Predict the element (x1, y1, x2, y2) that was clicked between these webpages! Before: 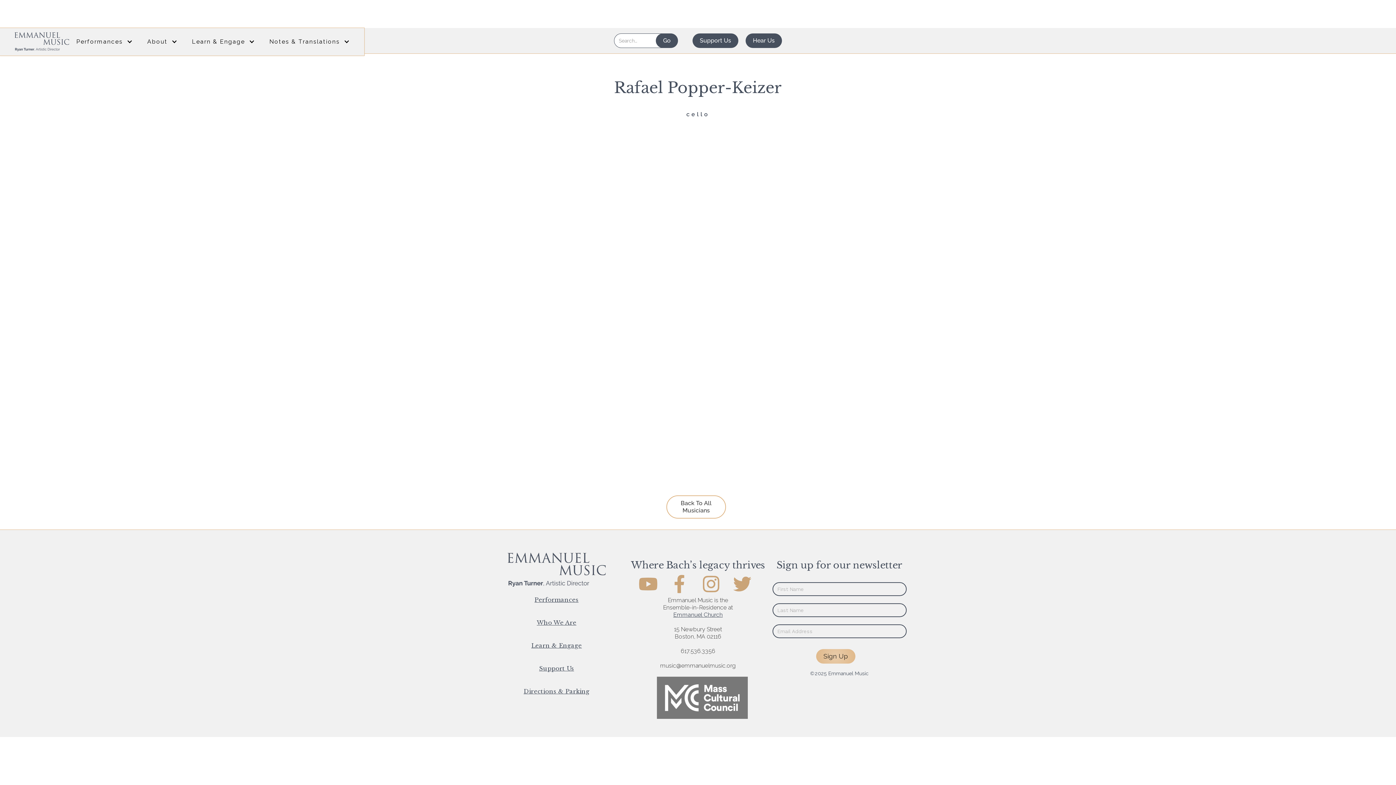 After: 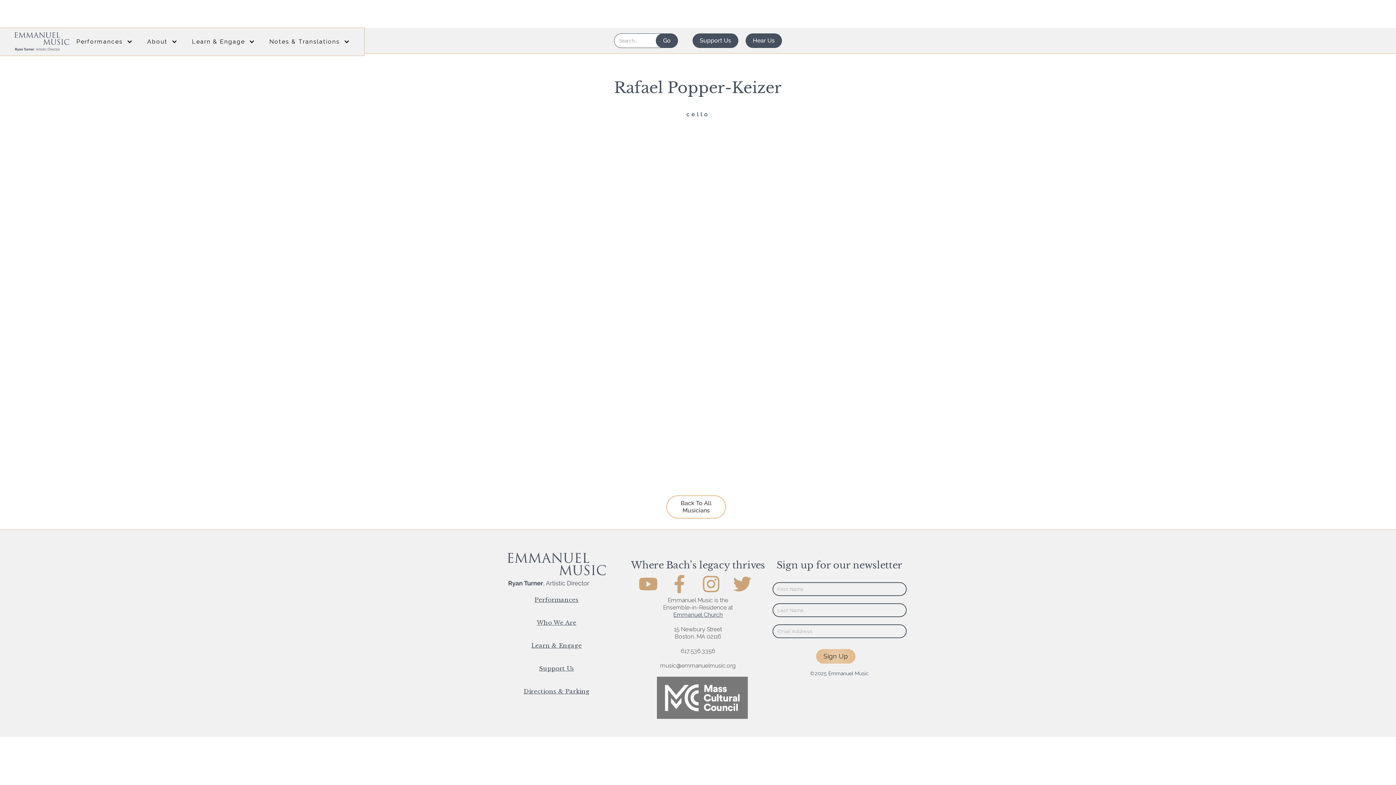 Action: bbox: (675, 575, 684, 593)